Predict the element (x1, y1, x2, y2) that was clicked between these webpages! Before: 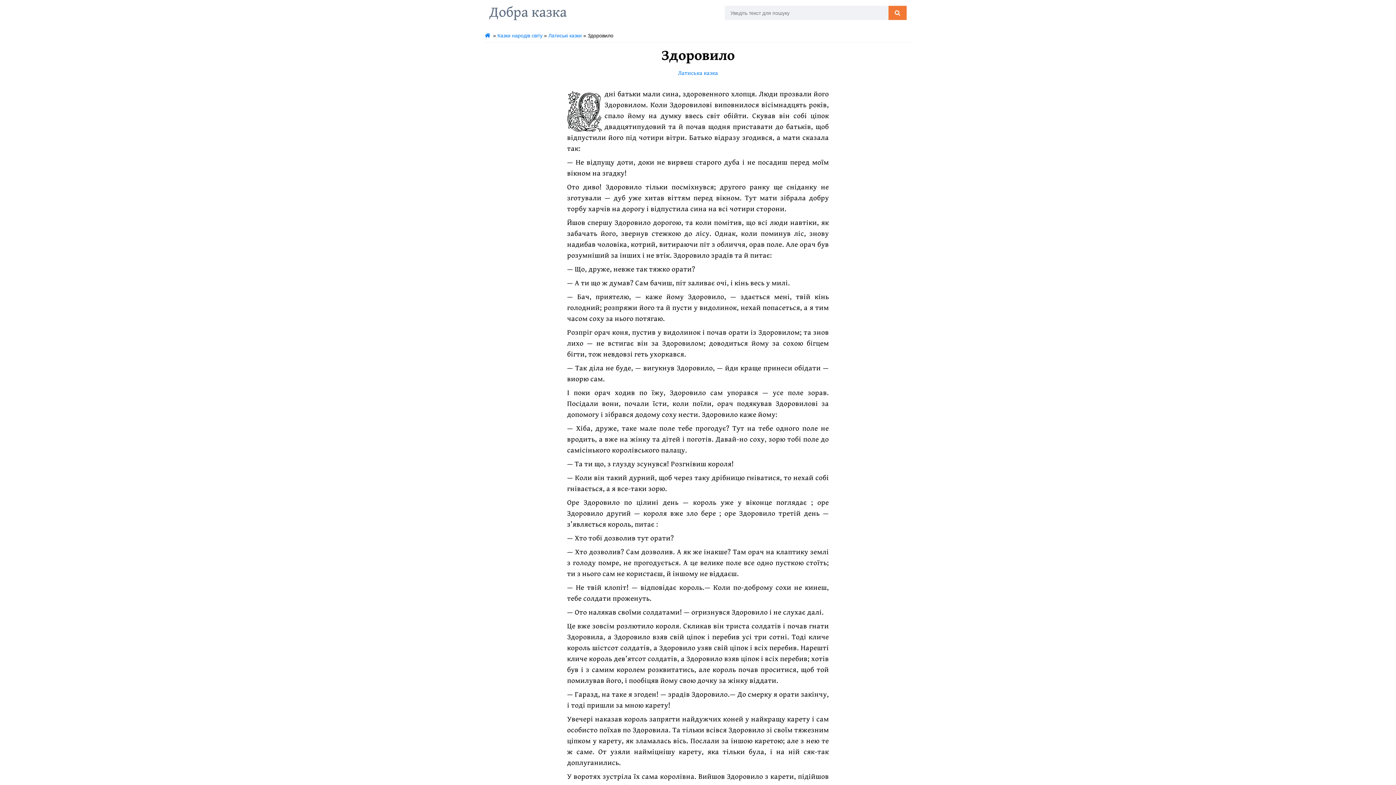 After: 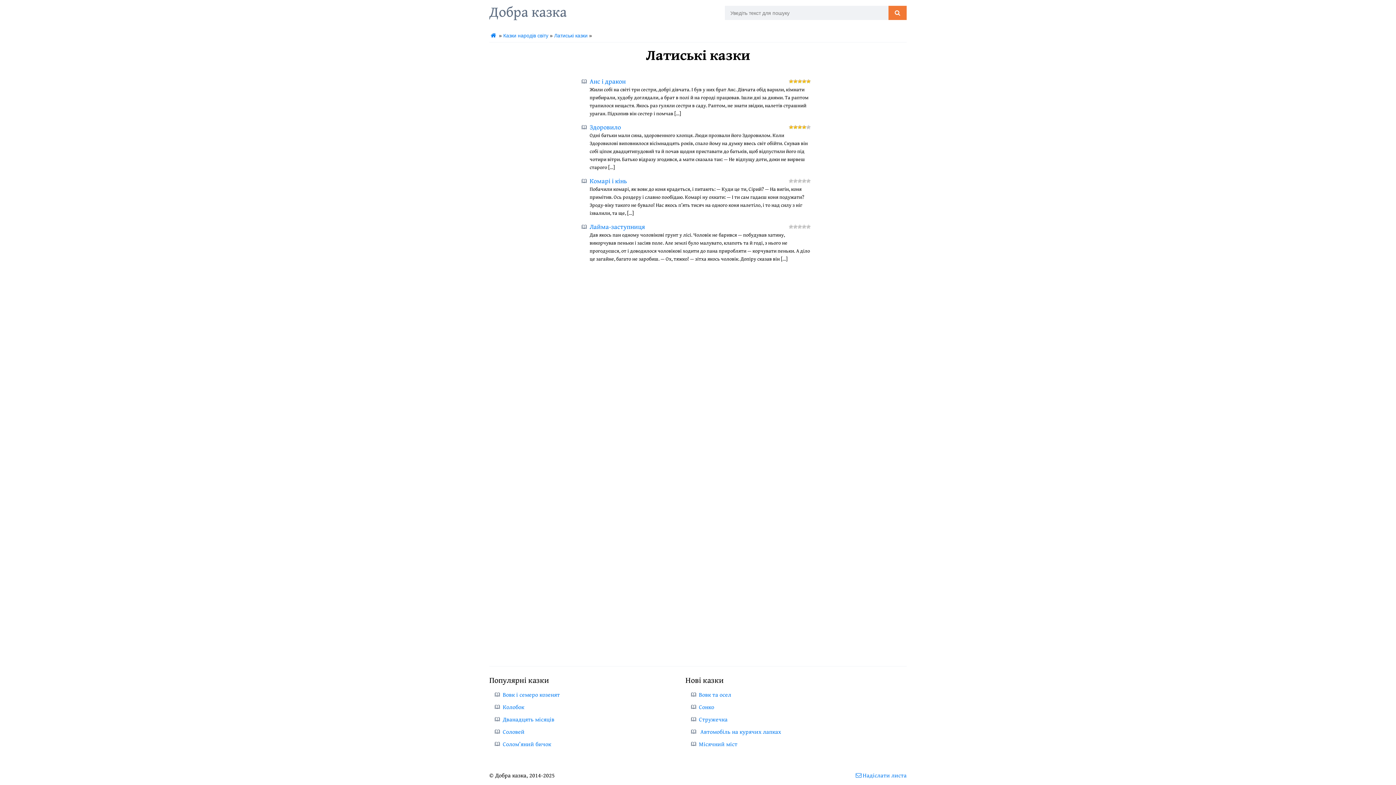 Action: label: Латиська казка bbox: (678, 68, 718, 76)